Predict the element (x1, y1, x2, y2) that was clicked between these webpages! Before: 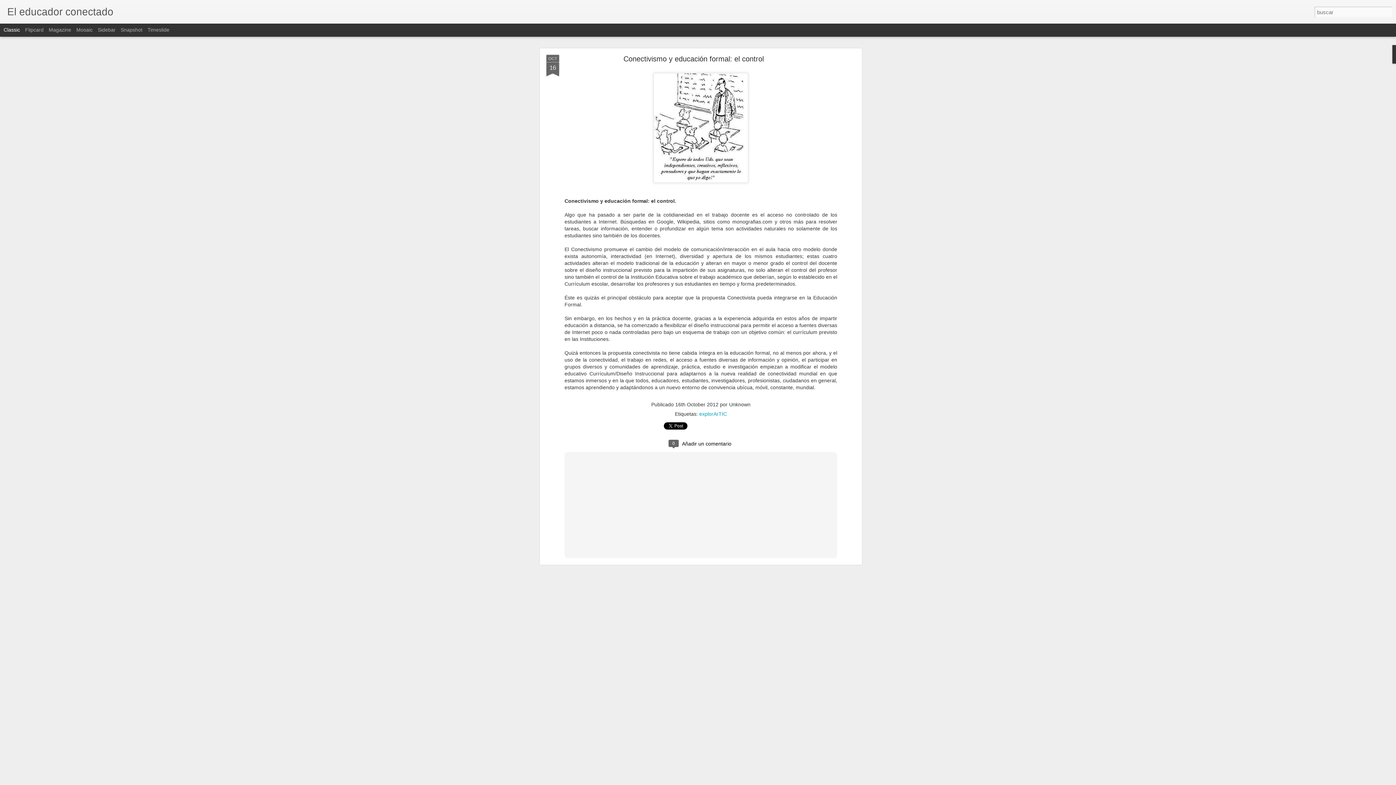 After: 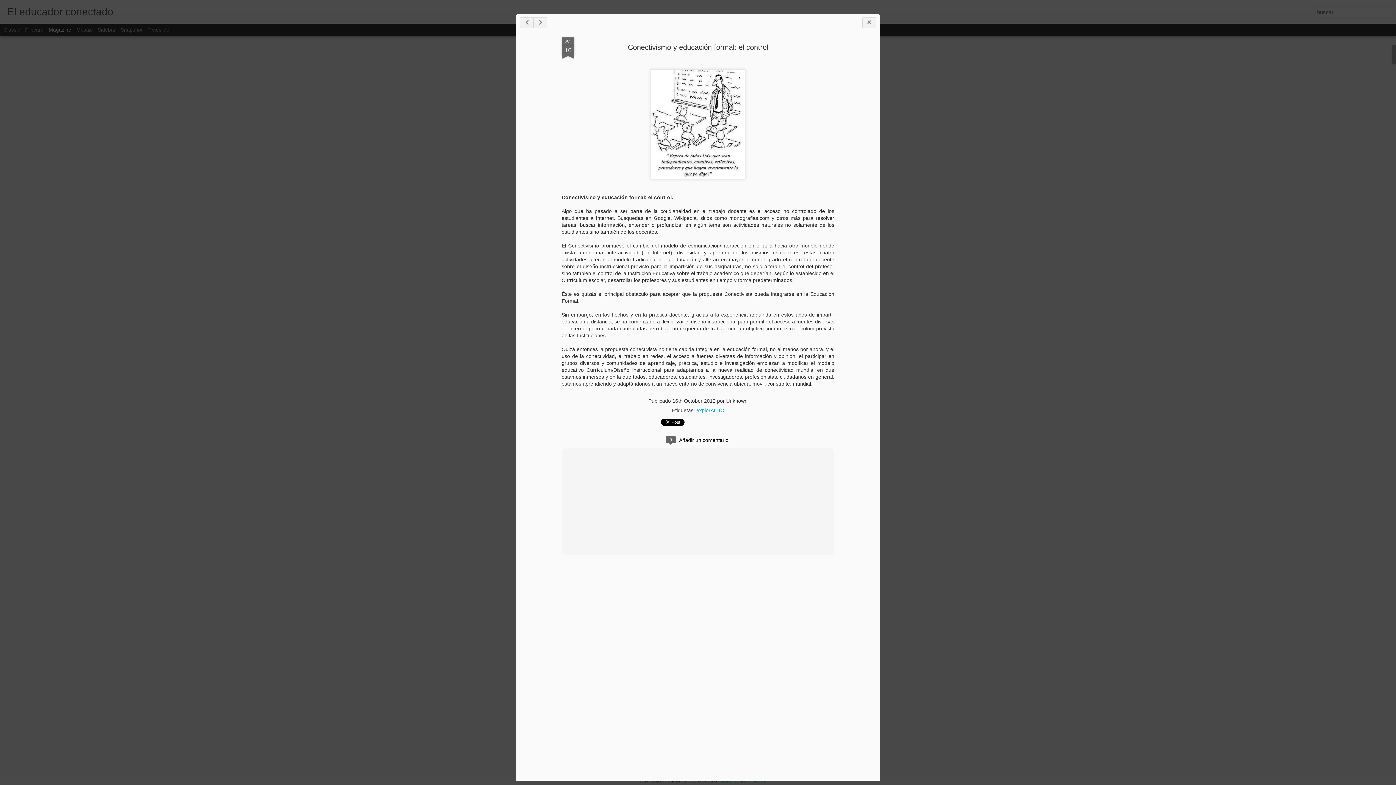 Action: bbox: (48, 26, 71, 32) label: Magazine